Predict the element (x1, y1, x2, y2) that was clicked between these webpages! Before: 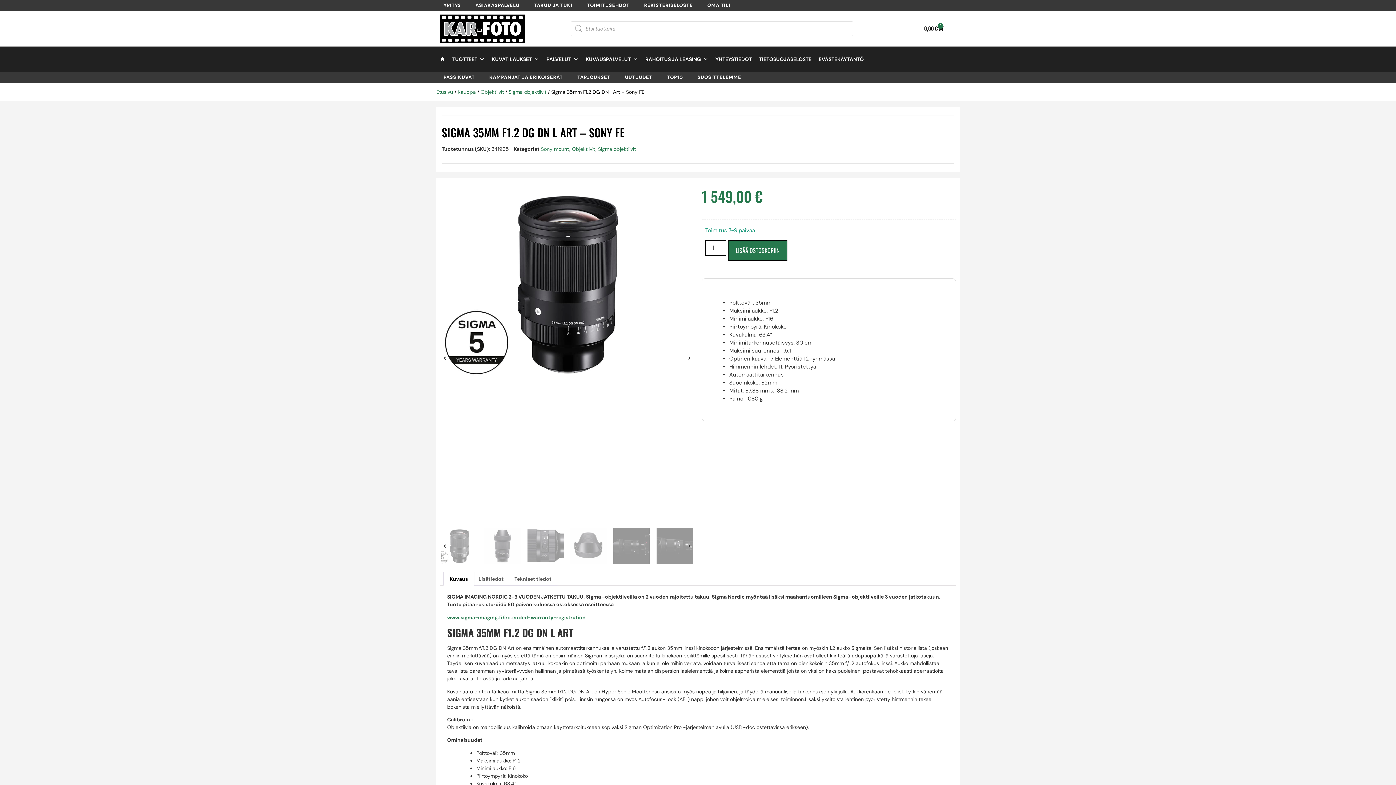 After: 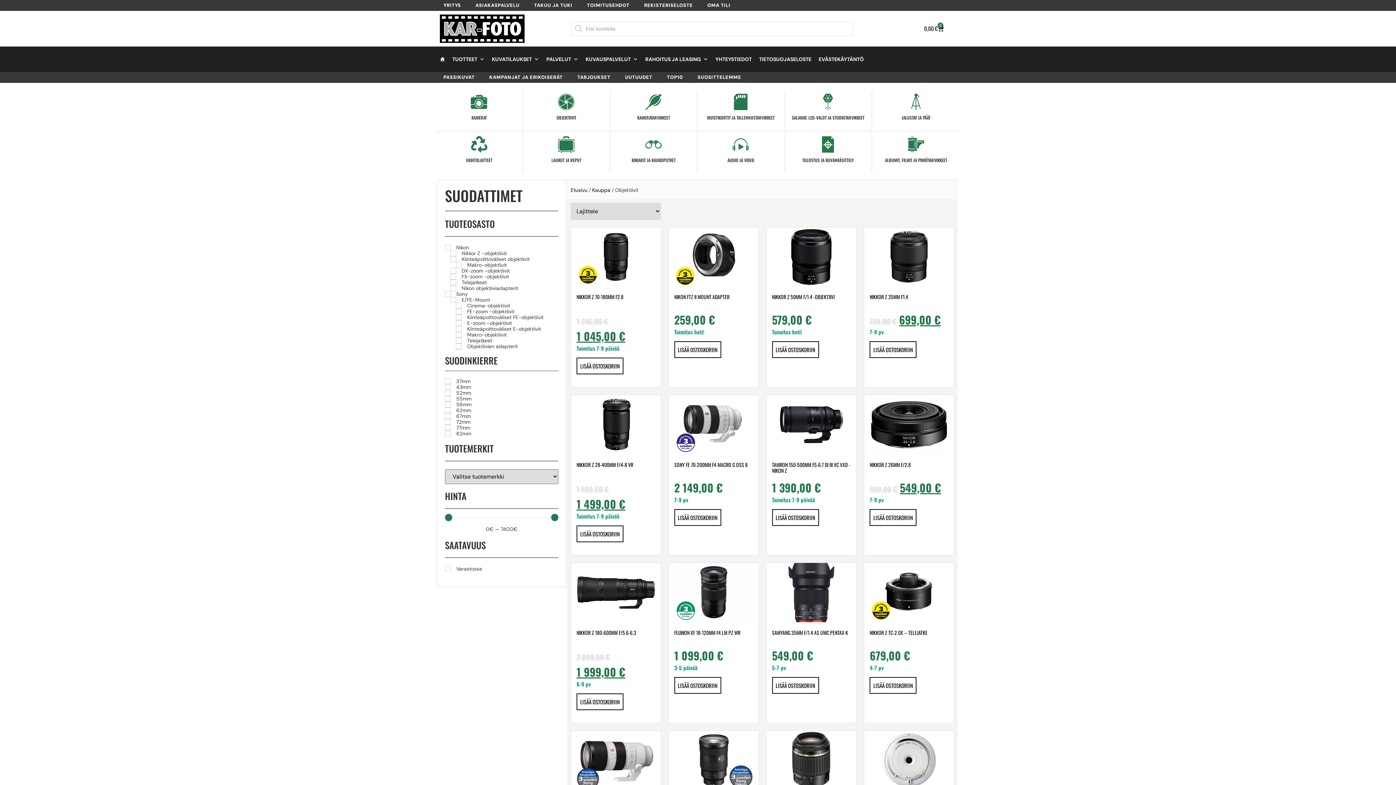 Action: label: Objektiivit bbox: (572, 145, 595, 152)